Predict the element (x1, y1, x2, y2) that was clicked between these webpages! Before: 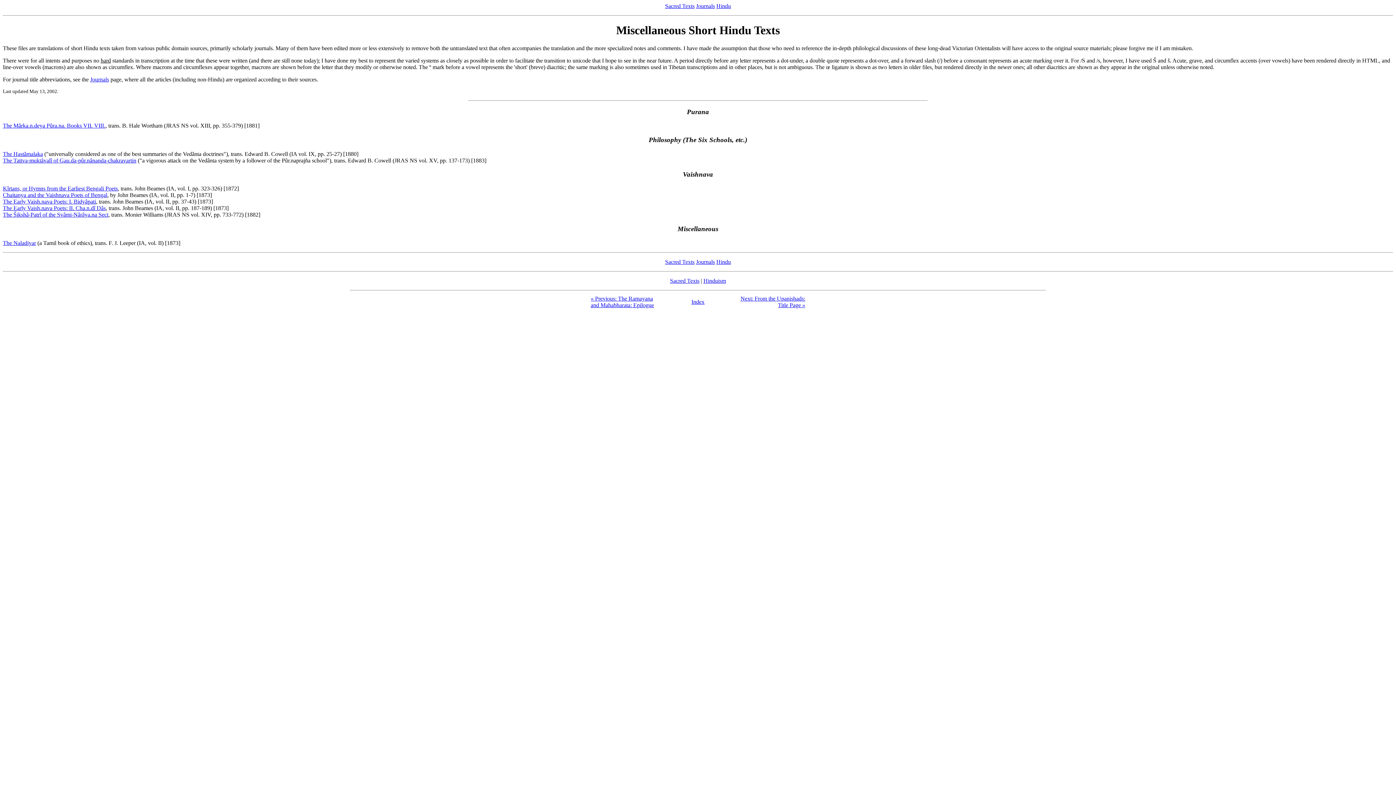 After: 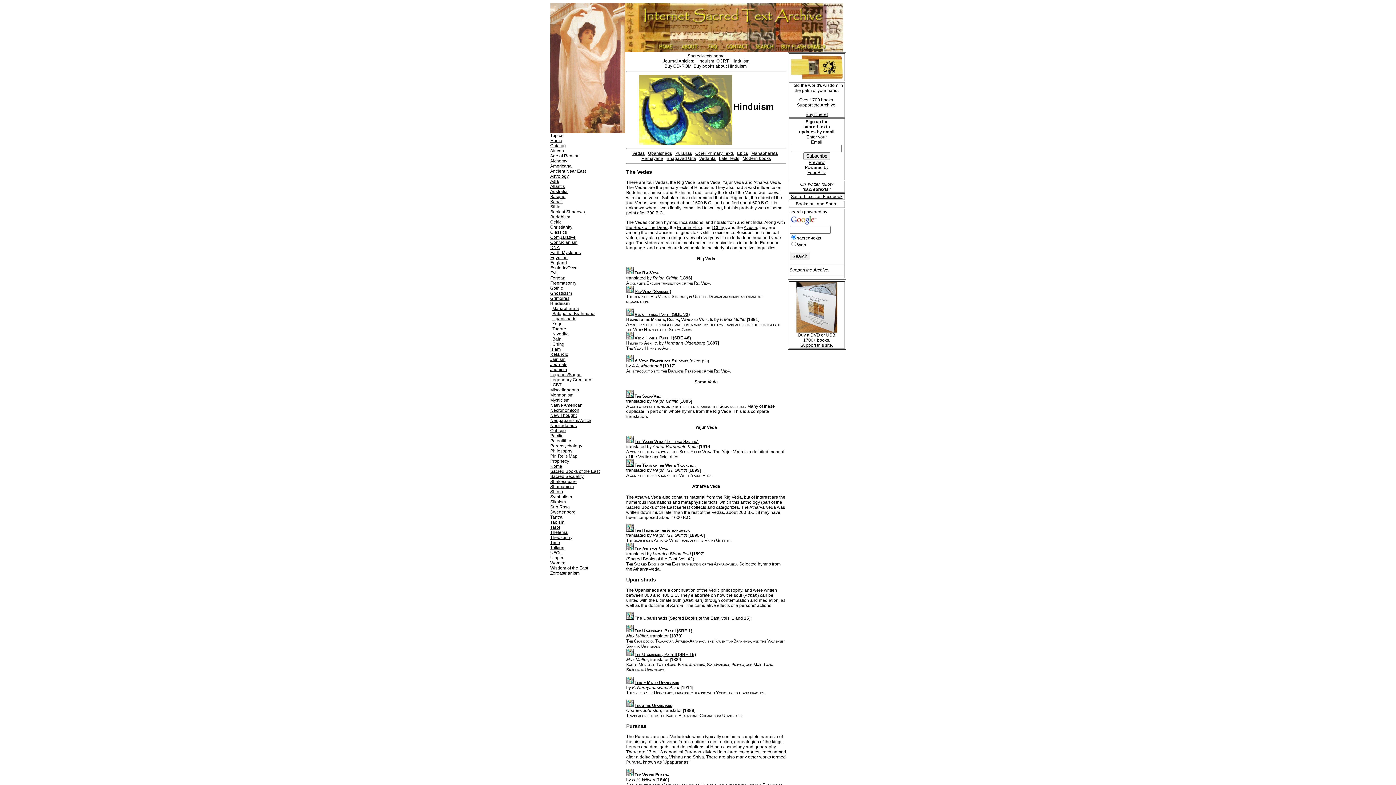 Action: bbox: (716, 258, 731, 264) label: Hindu